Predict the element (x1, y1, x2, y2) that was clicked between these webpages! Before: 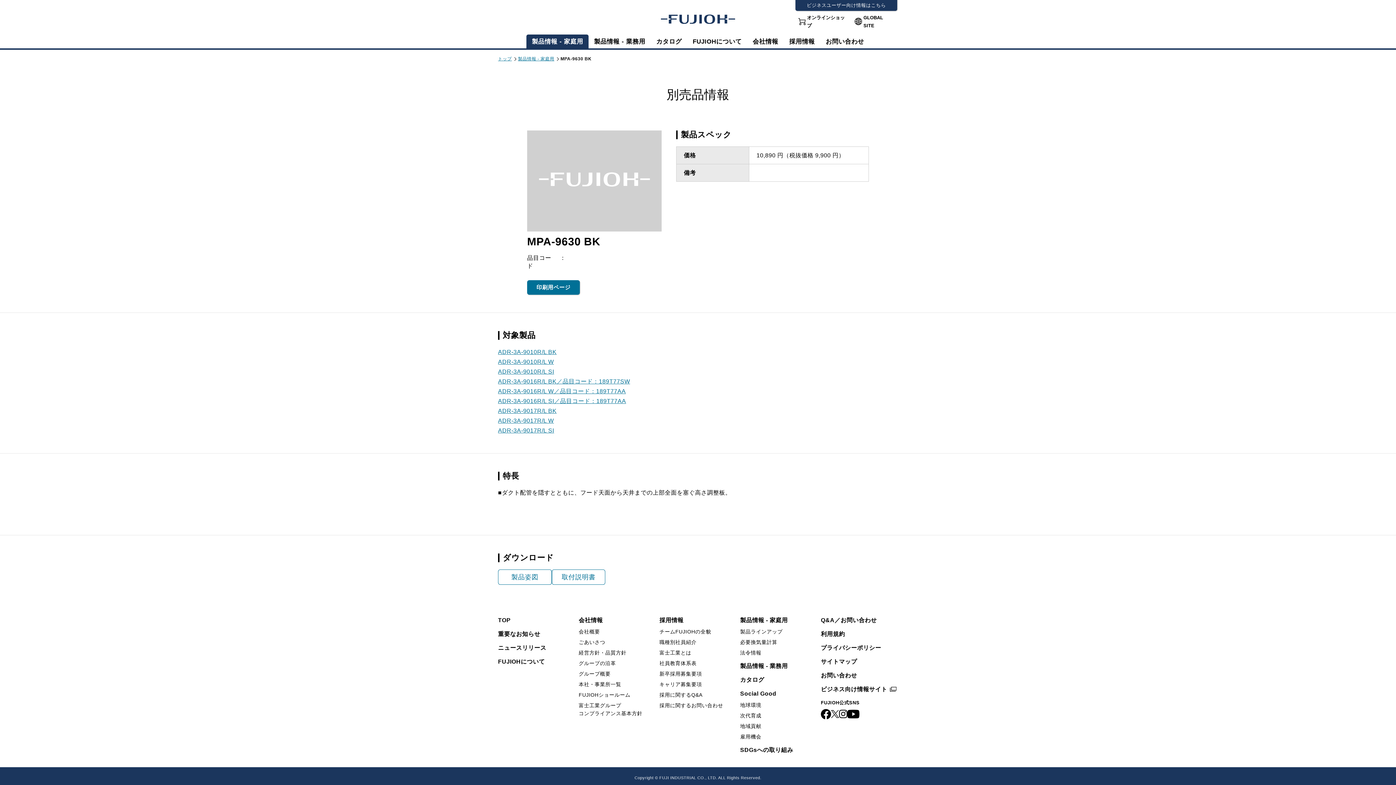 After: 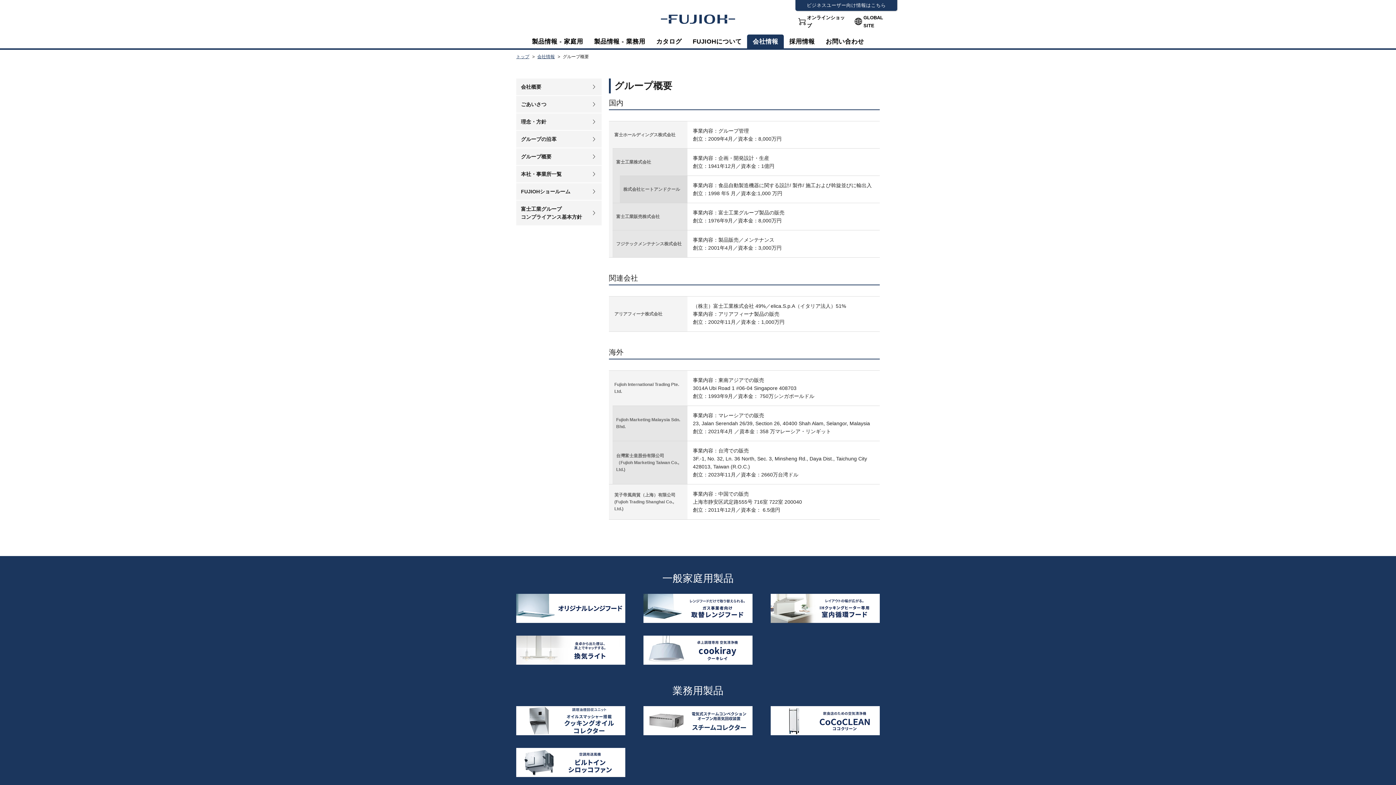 Action: bbox: (578, 671, 610, 677) label: グループ概要